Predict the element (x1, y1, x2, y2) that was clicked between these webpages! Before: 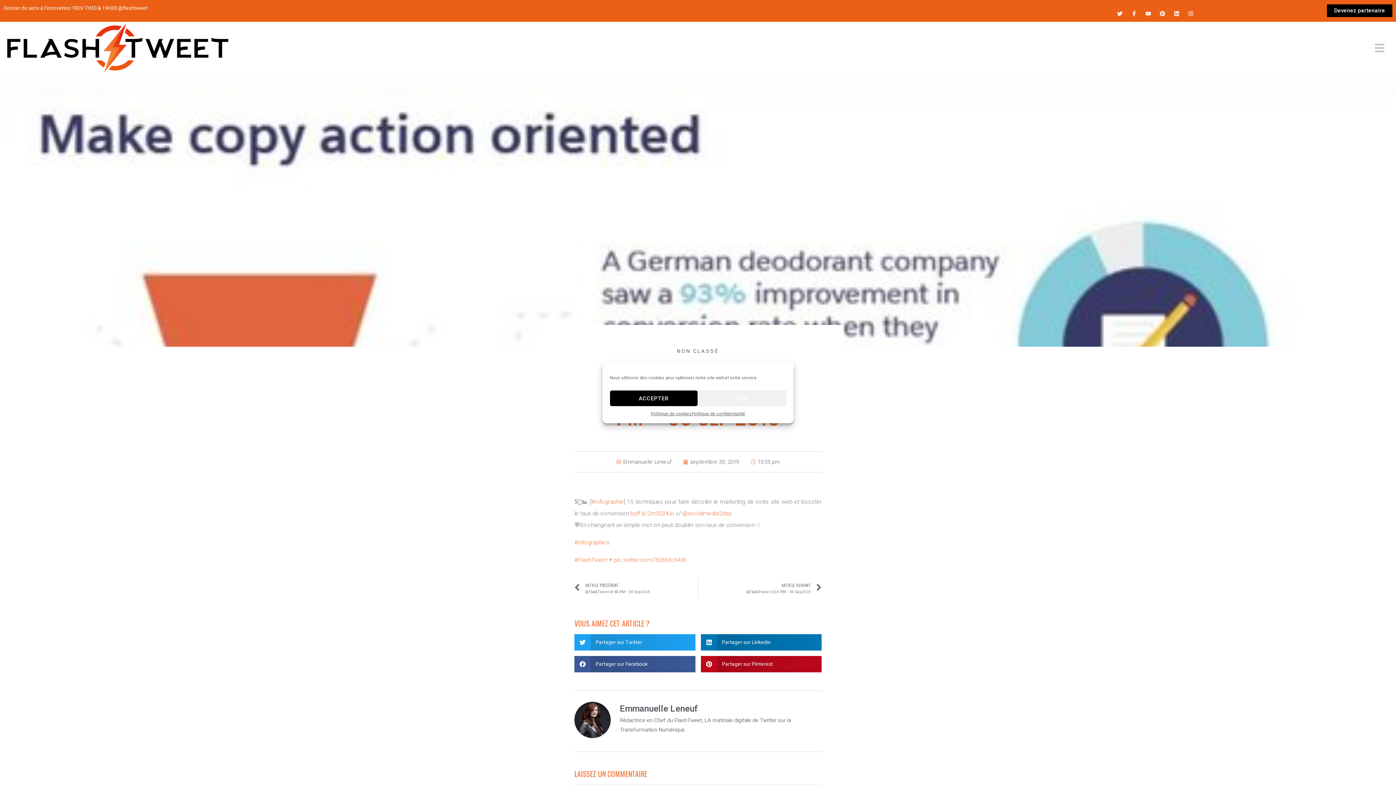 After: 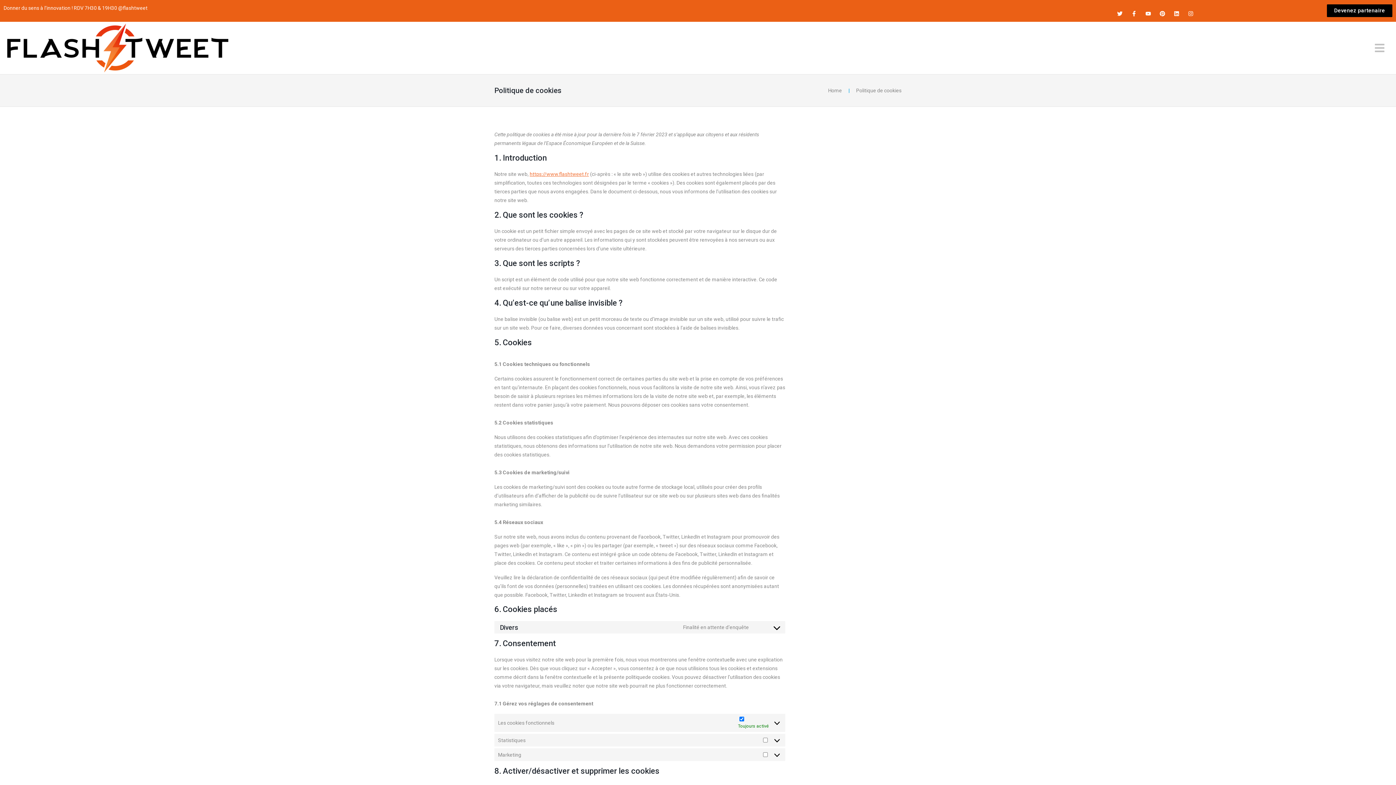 Action: label: Politique de cookies bbox: (651, 410, 691, 418)